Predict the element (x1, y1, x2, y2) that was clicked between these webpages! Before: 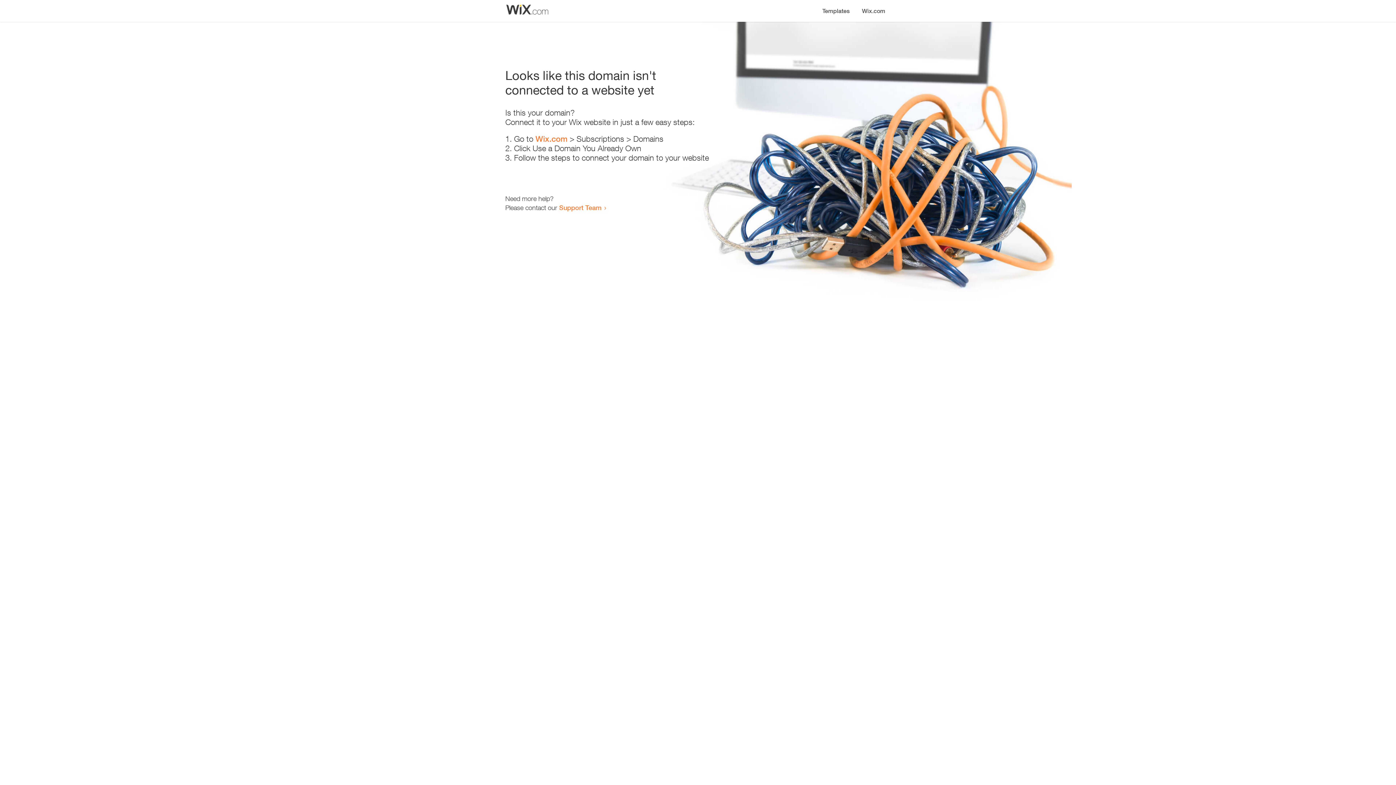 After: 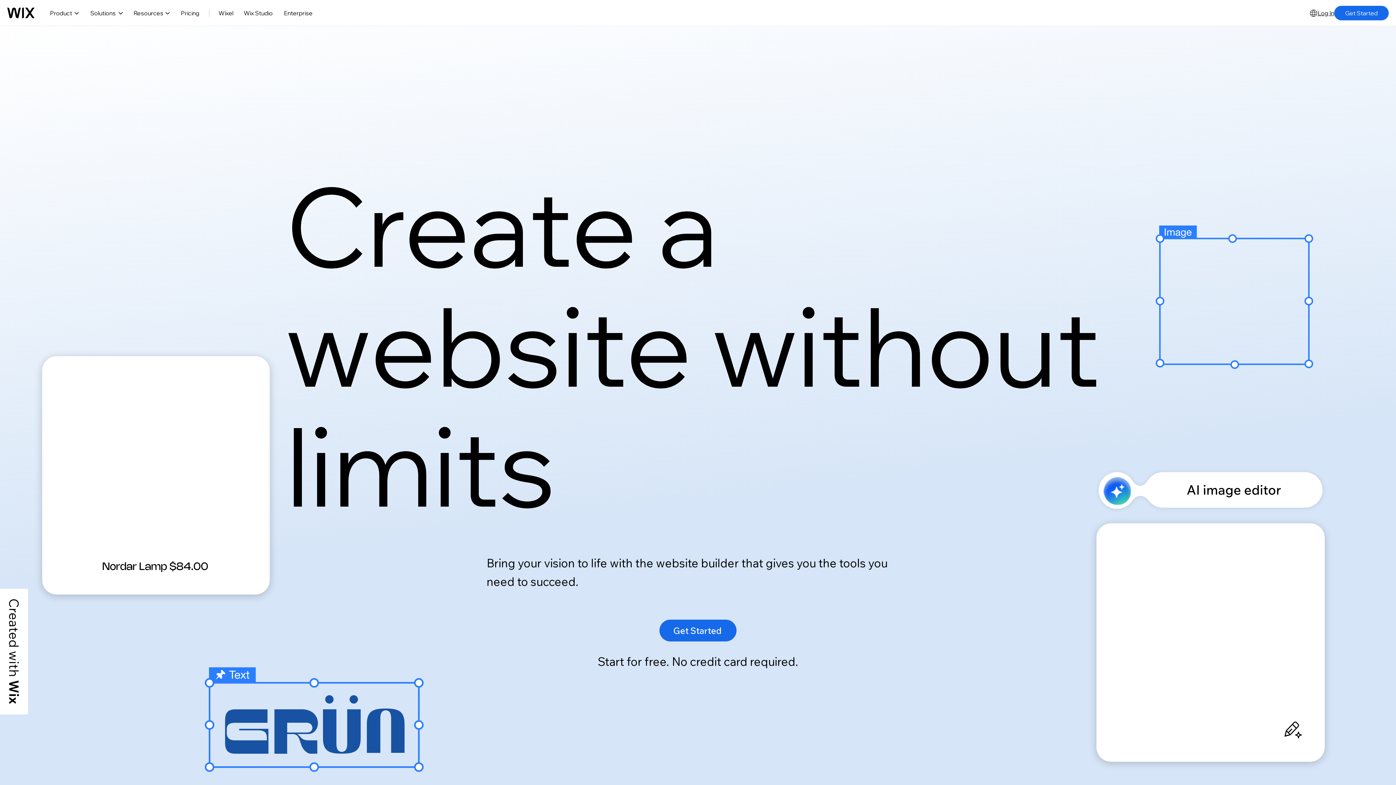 Action: bbox: (856, 0, 890, 14) label: Wix.com